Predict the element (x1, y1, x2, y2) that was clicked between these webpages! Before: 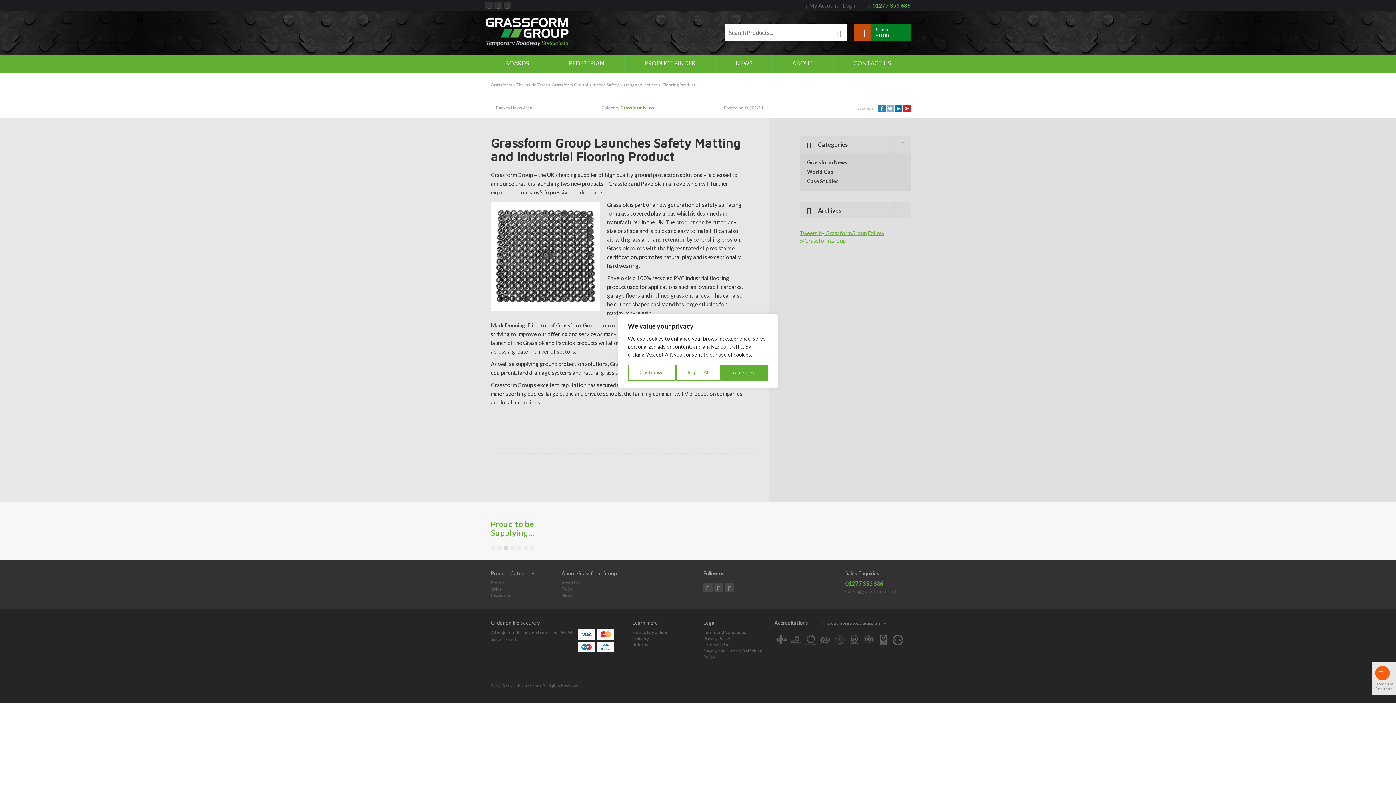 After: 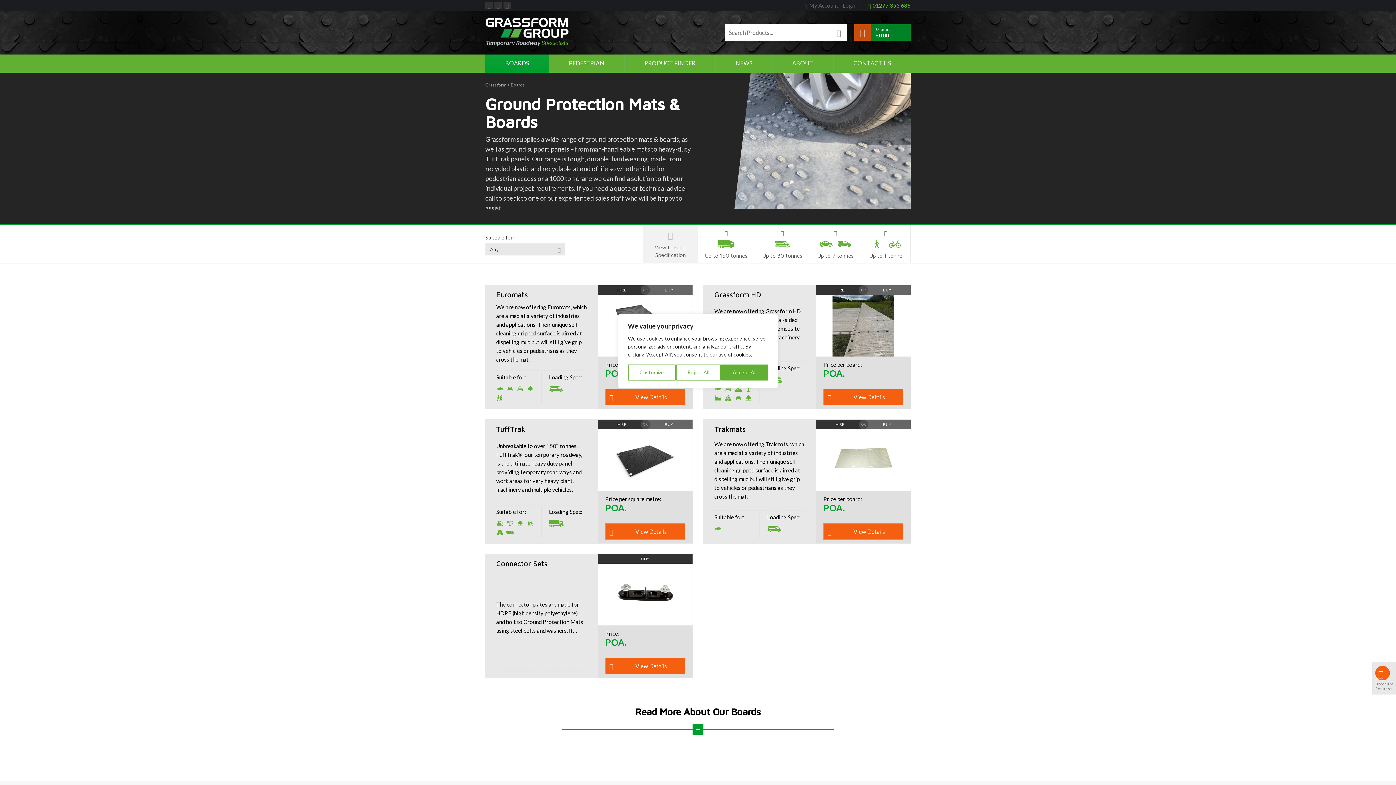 Action: bbox: (490, 580, 505, 585) label: Boards